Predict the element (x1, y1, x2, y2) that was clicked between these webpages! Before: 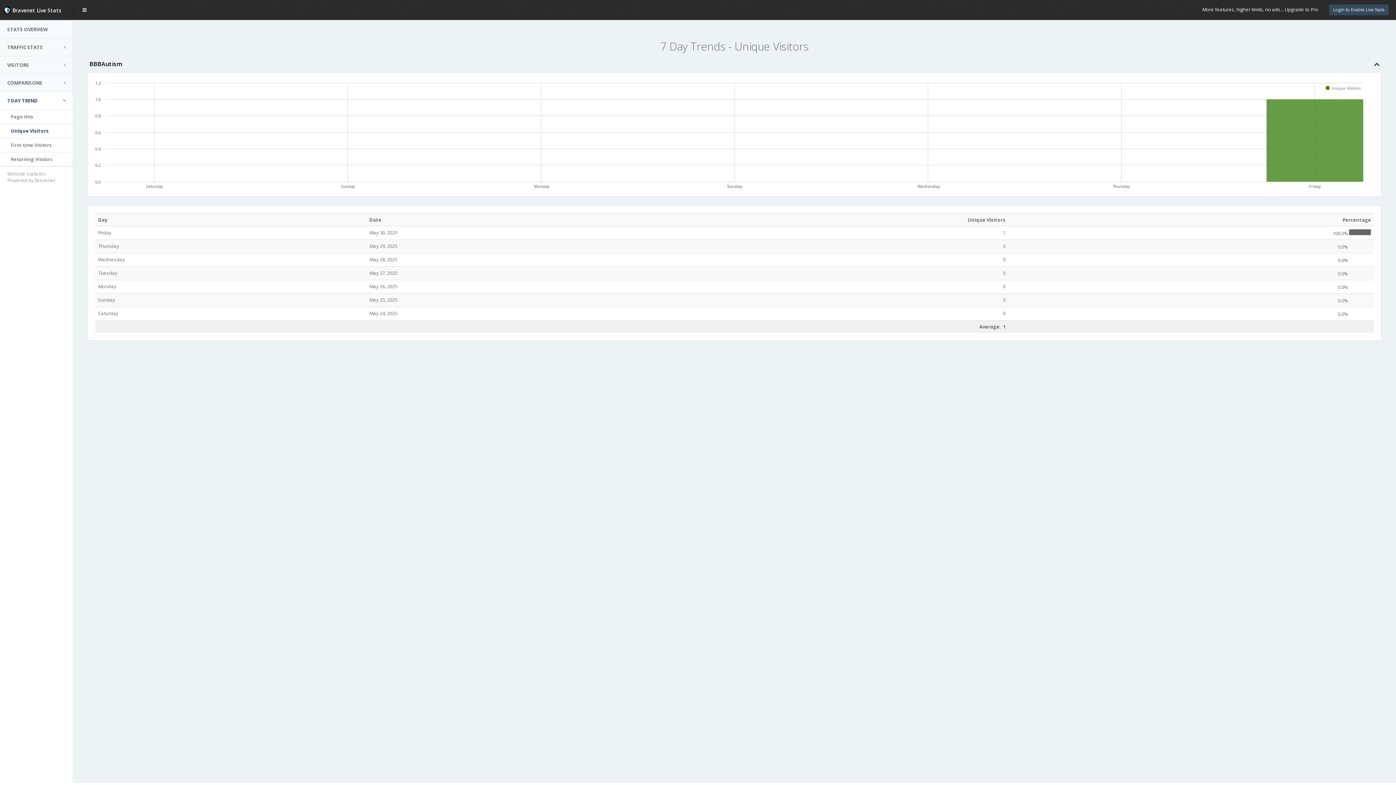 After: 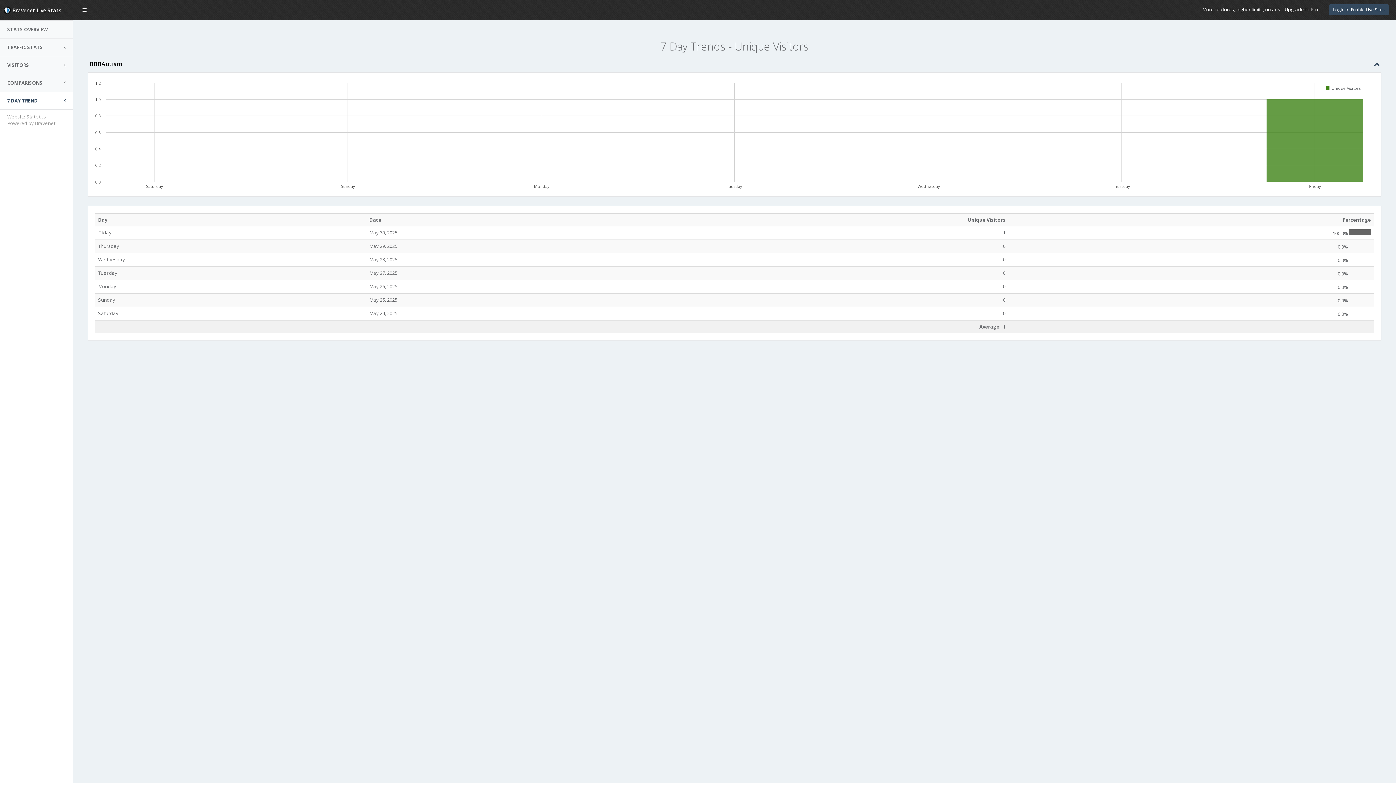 Action: bbox: (0, 92, 73, 109) label: 7 DAY TREND